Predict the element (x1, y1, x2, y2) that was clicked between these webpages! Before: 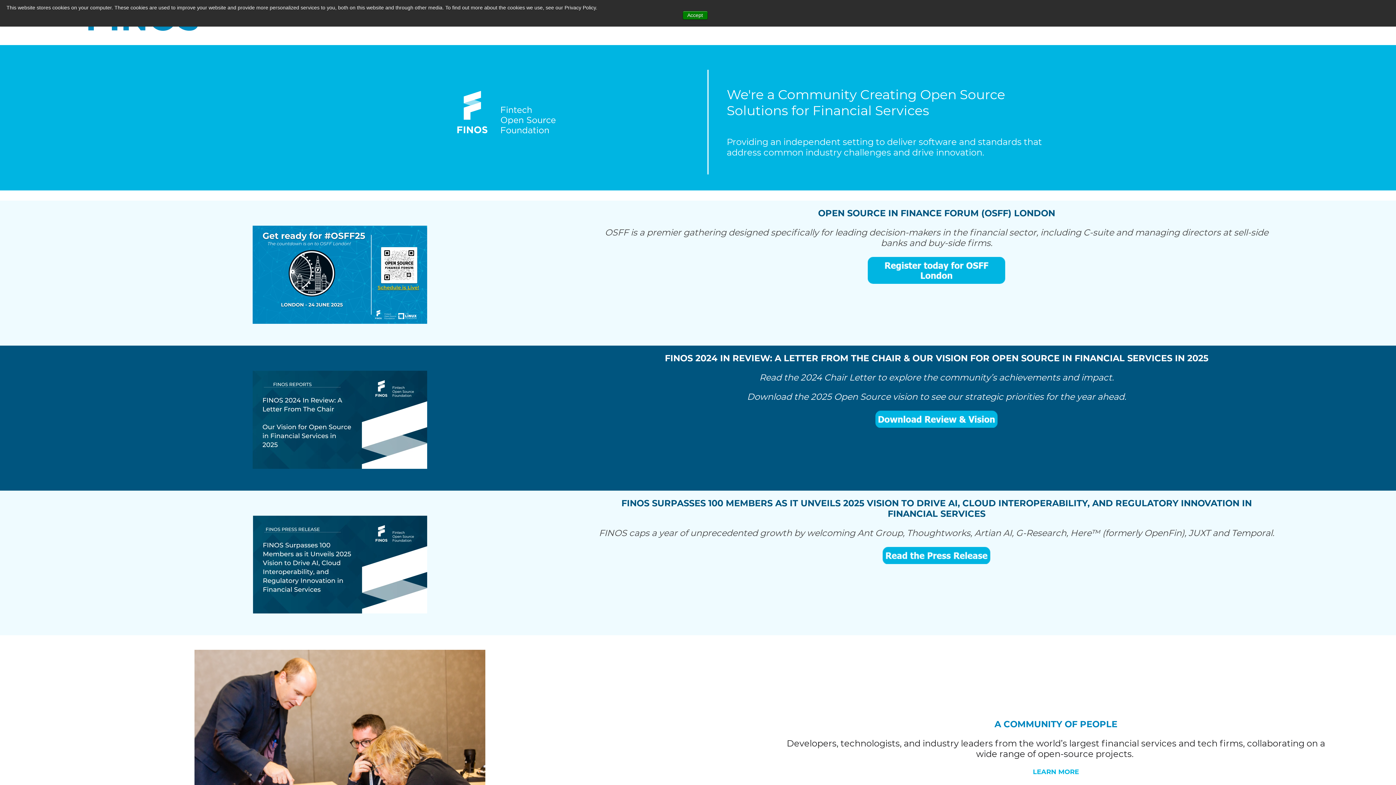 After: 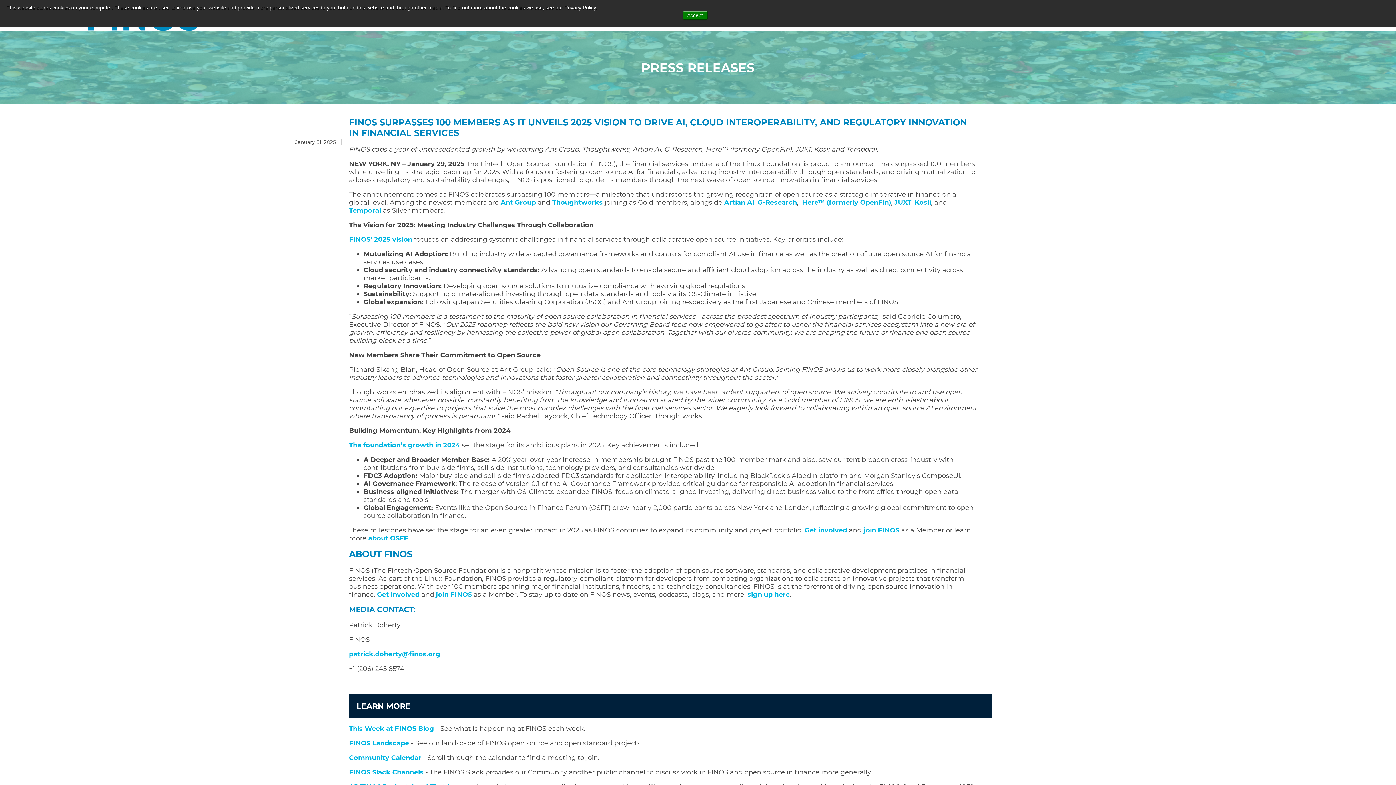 Action: bbox: (119, 515, 560, 613)